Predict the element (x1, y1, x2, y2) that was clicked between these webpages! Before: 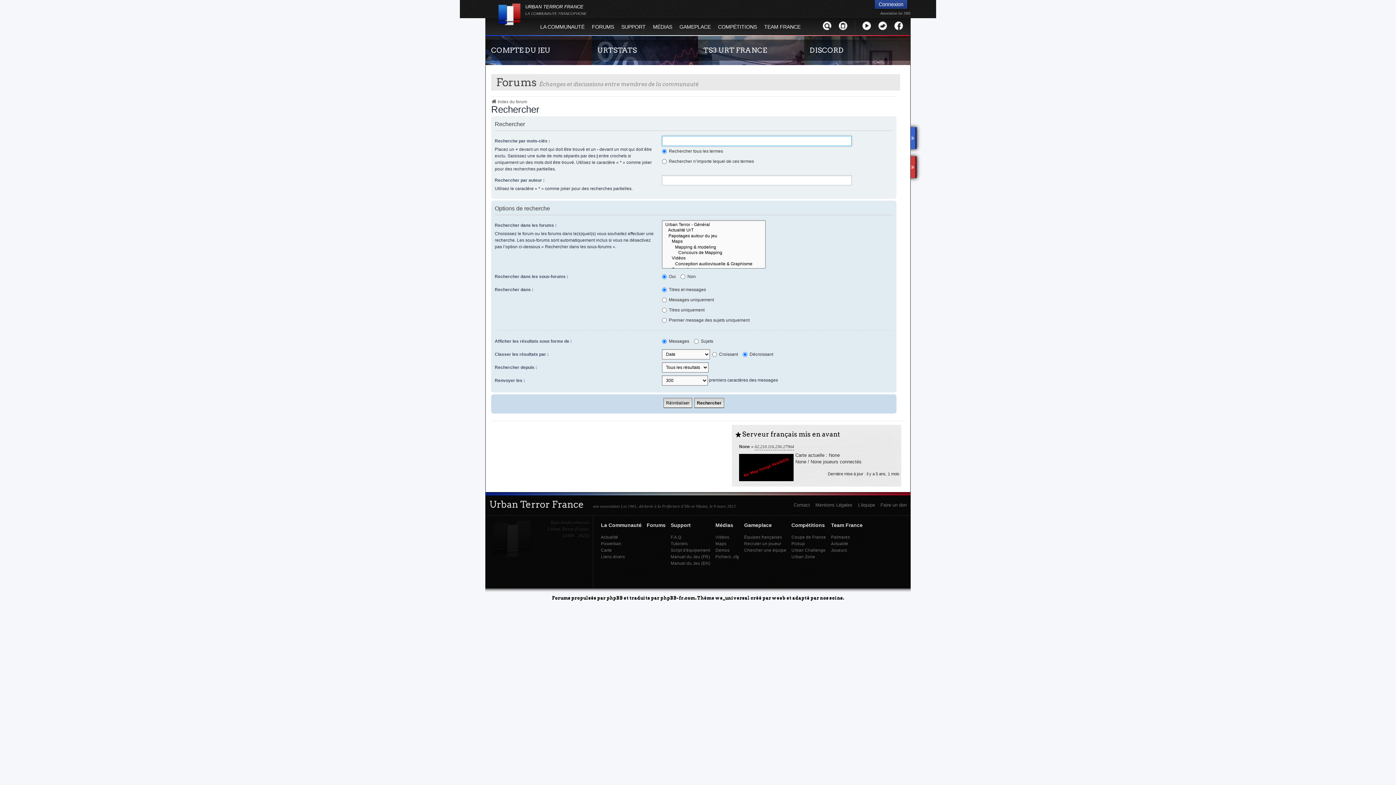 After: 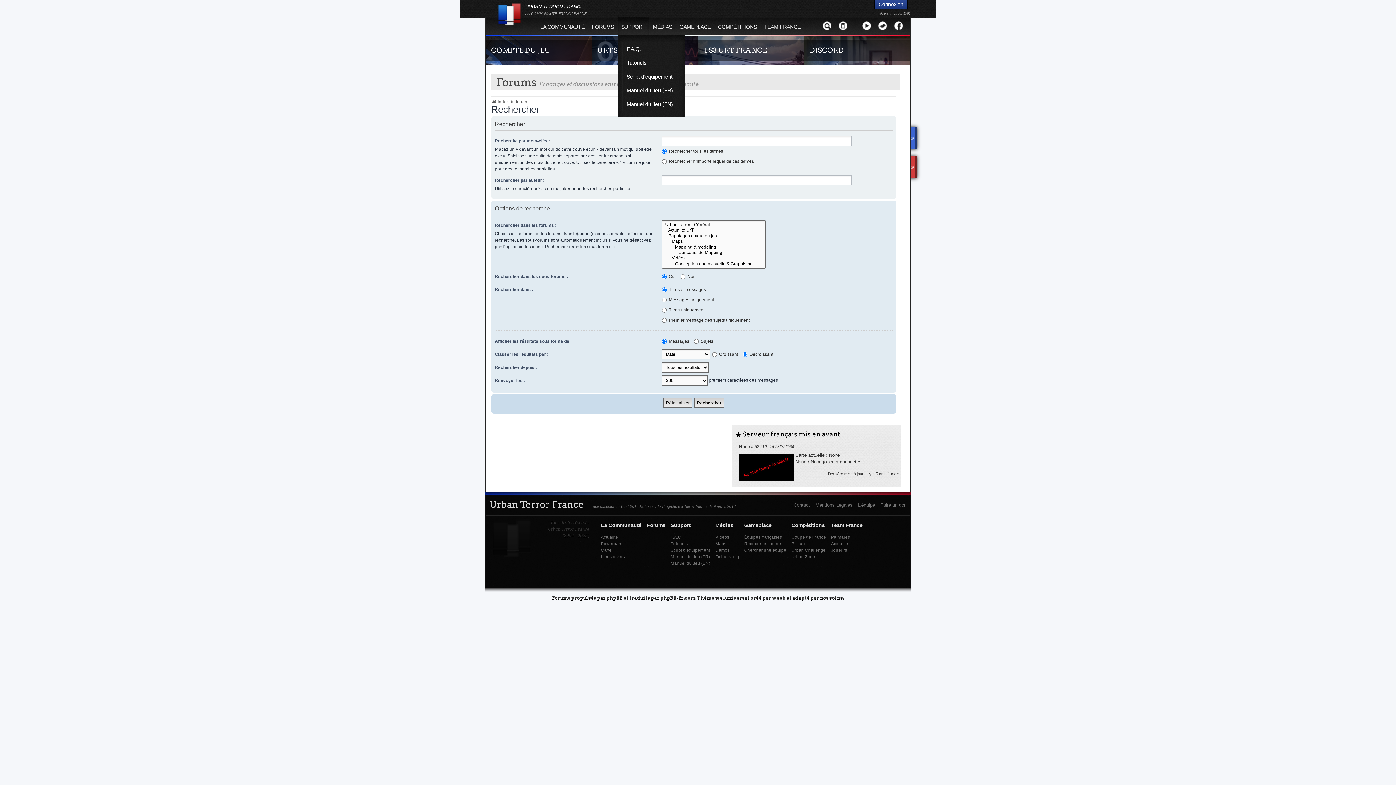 Action: bbox: (621, 23, 645, 30) label: SUPPORT